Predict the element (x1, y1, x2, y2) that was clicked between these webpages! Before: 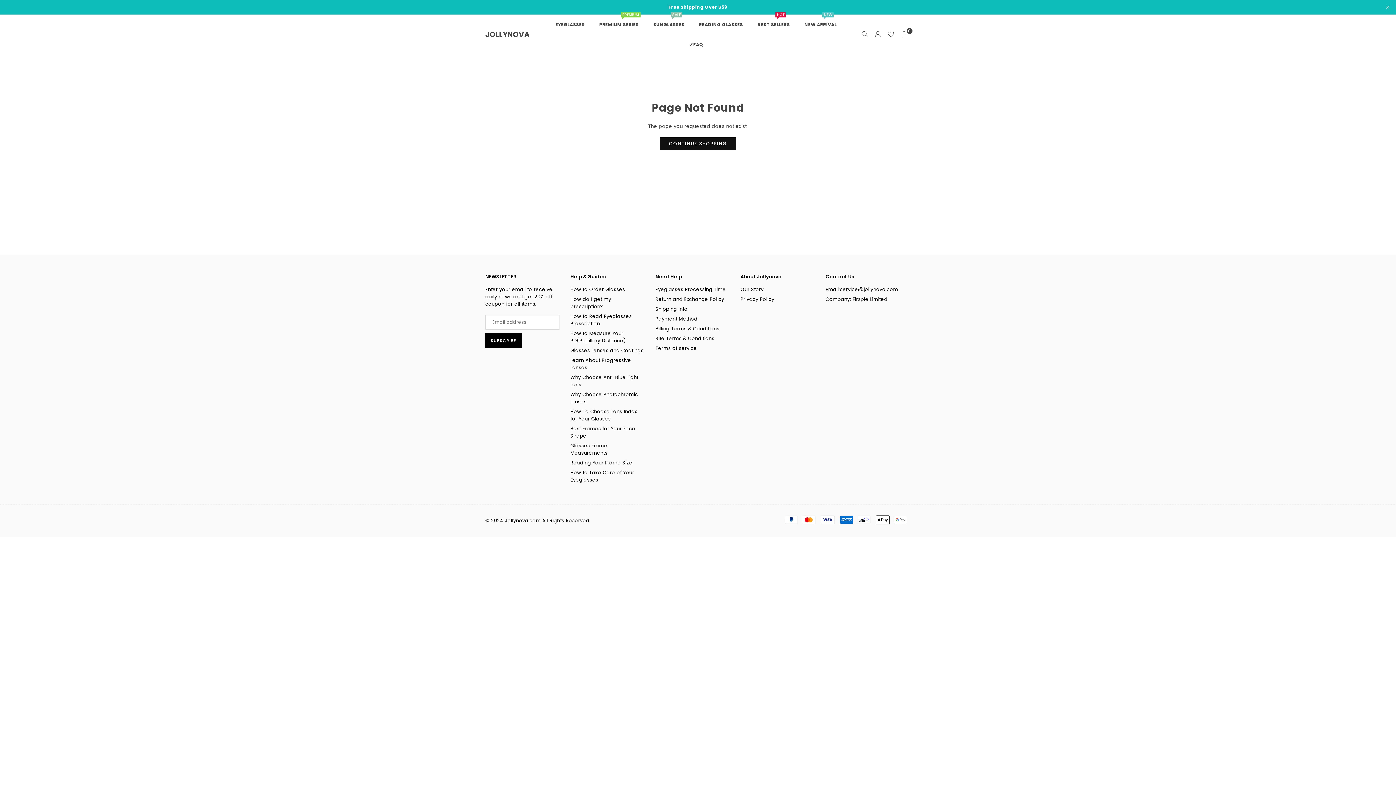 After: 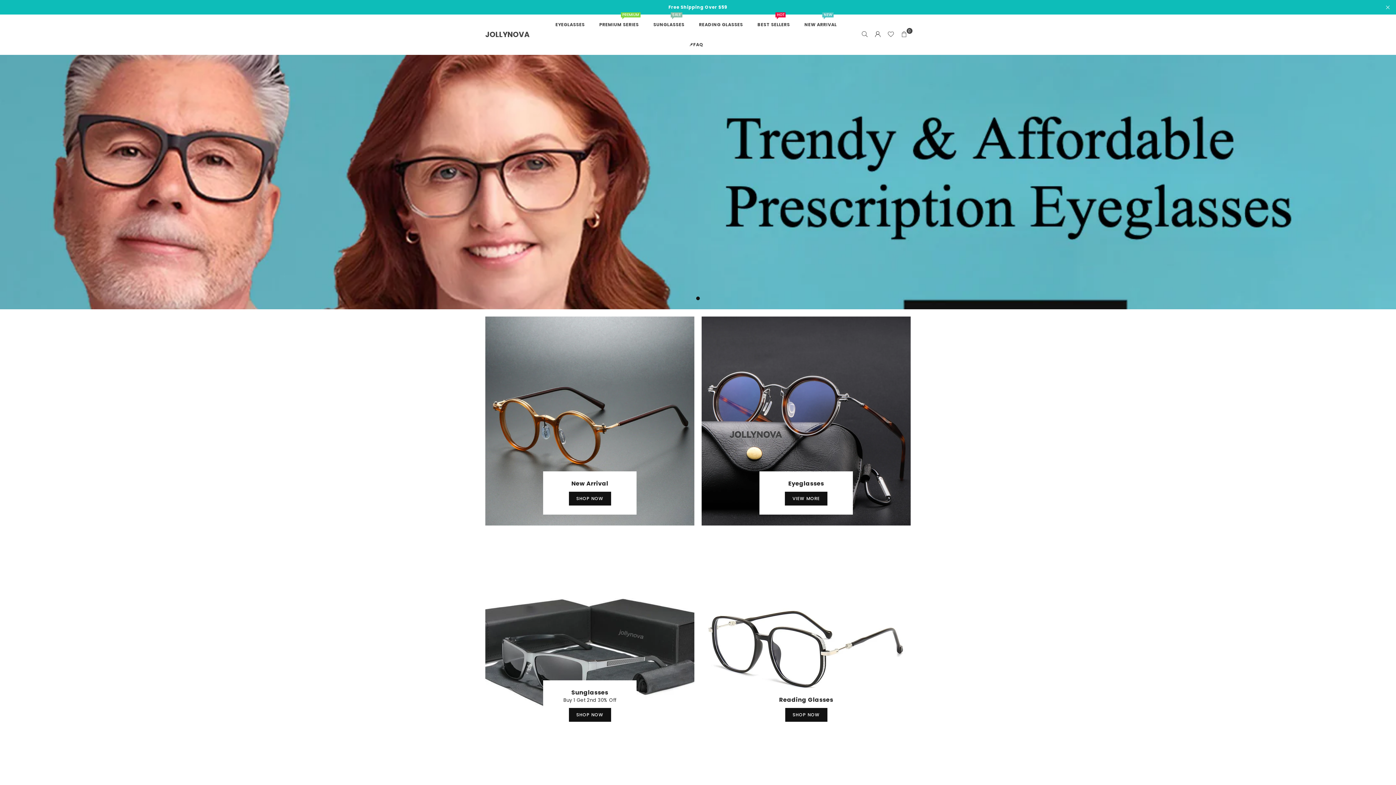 Action: label: CONTINUE SHOPPING bbox: (660, 137, 736, 150)